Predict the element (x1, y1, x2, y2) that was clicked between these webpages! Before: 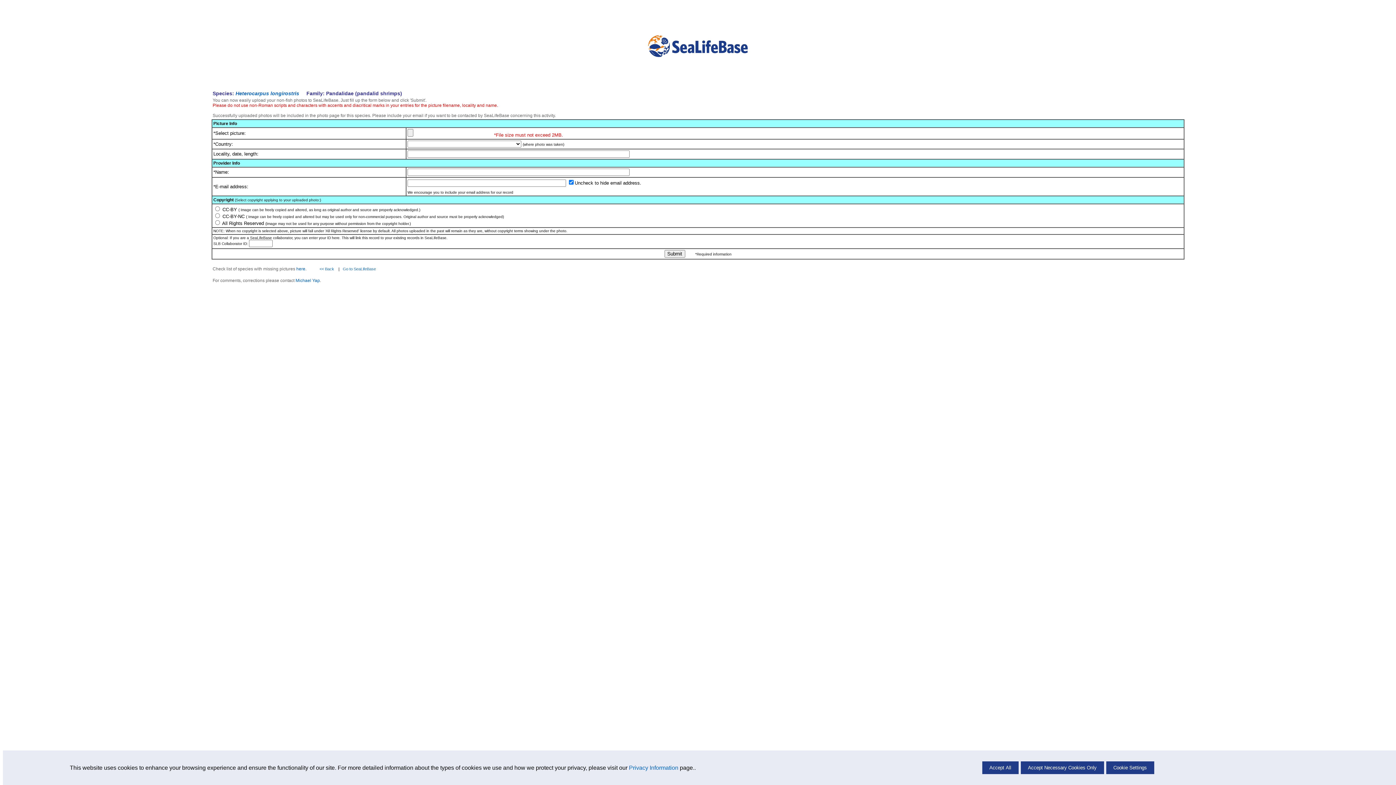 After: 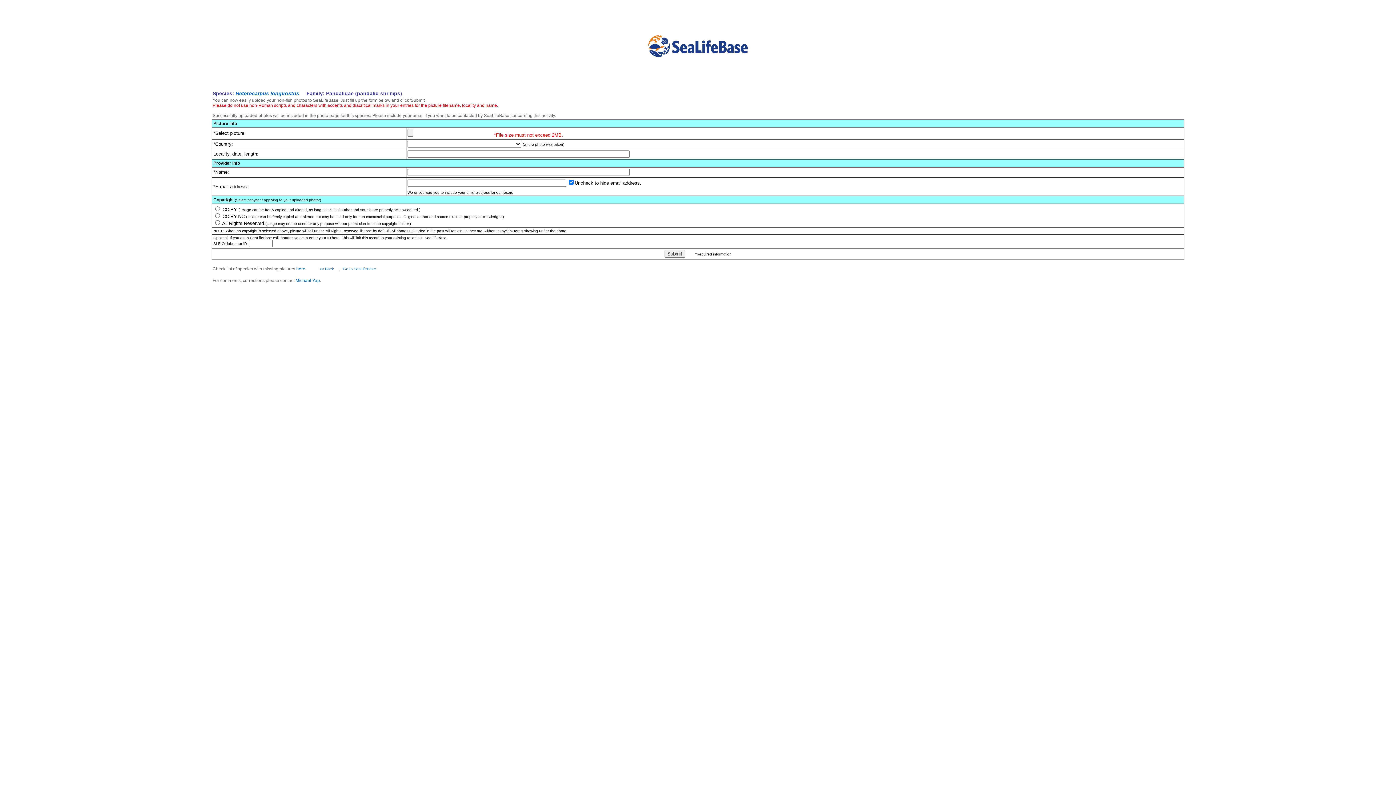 Action: label: Accept All bbox: (982, 761, 1018, 774)